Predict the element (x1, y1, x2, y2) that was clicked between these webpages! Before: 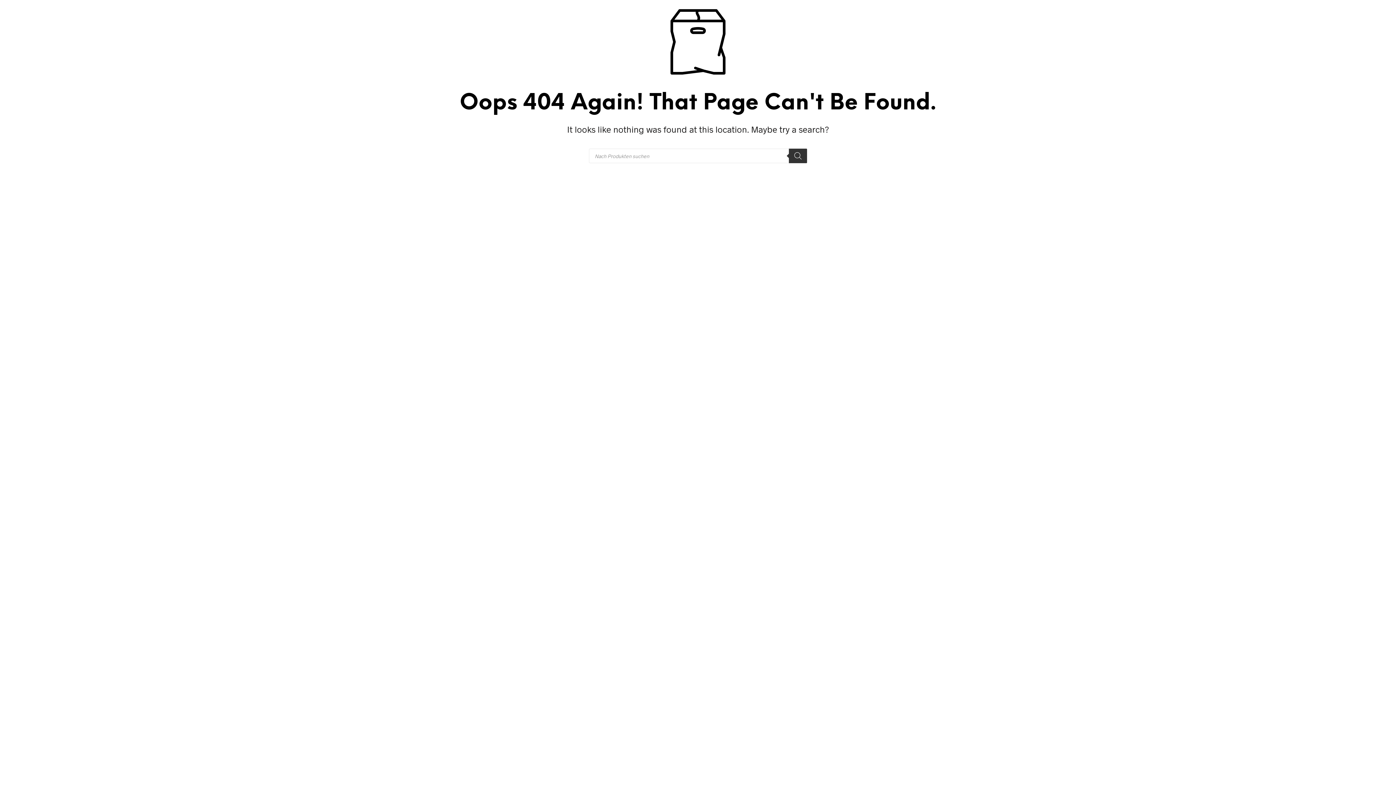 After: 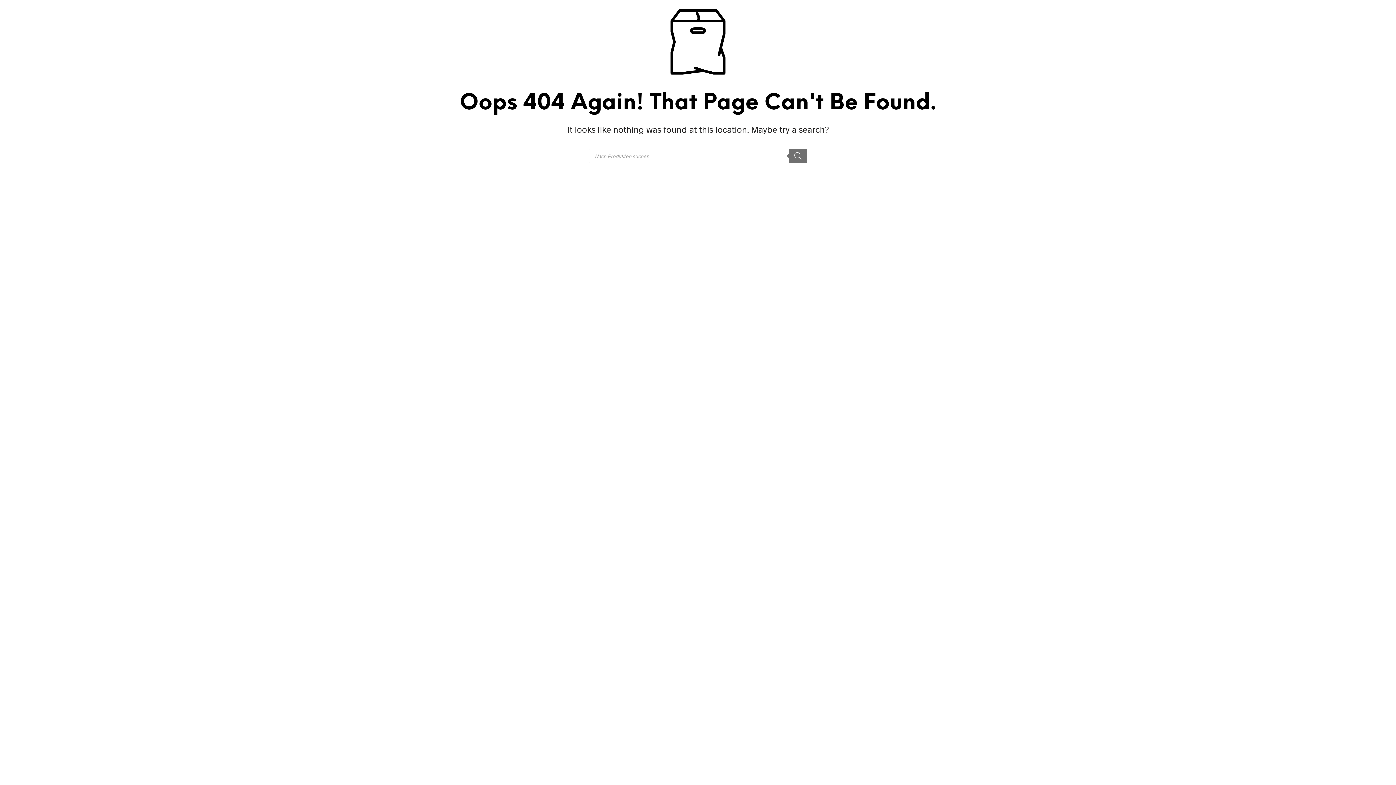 Action: bbox: (789, 148, 807, 163) label: Buscar